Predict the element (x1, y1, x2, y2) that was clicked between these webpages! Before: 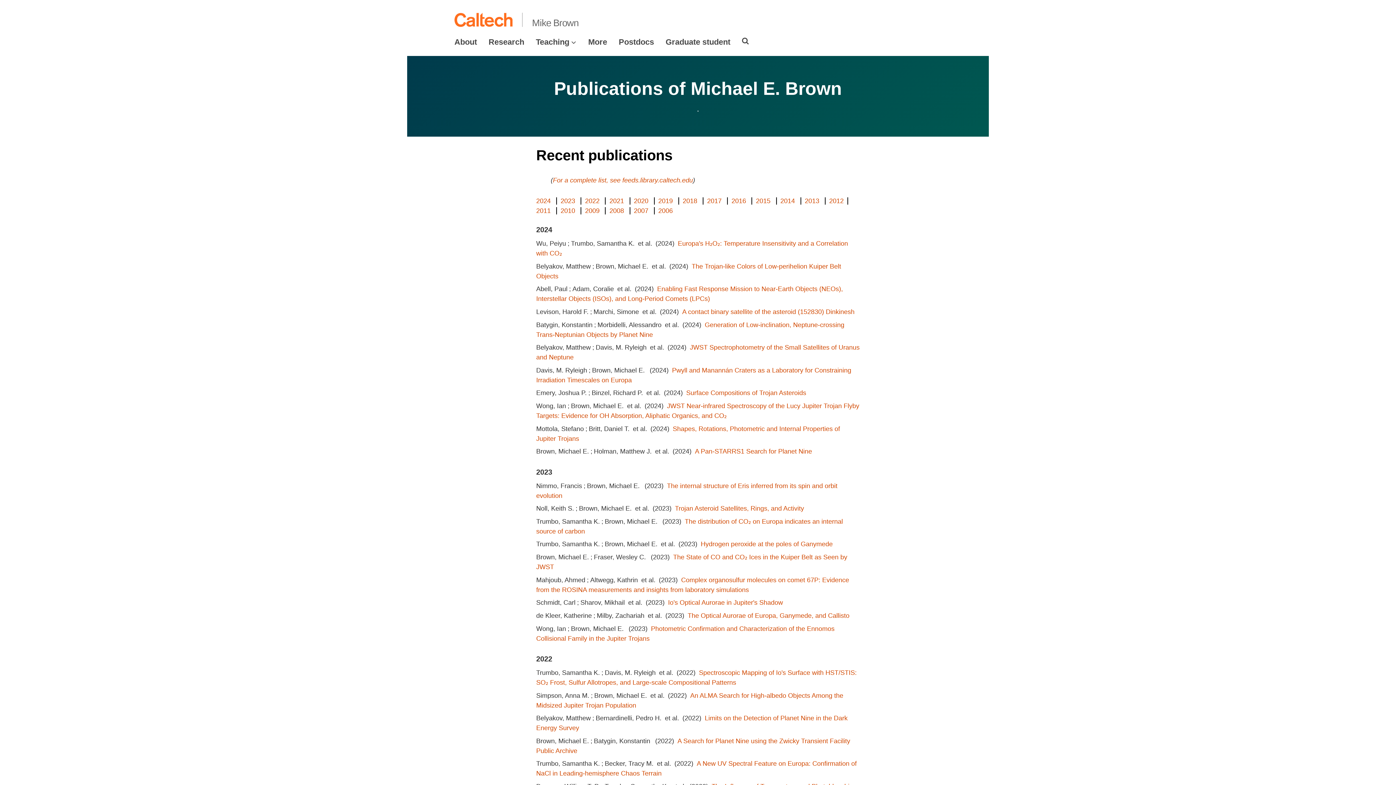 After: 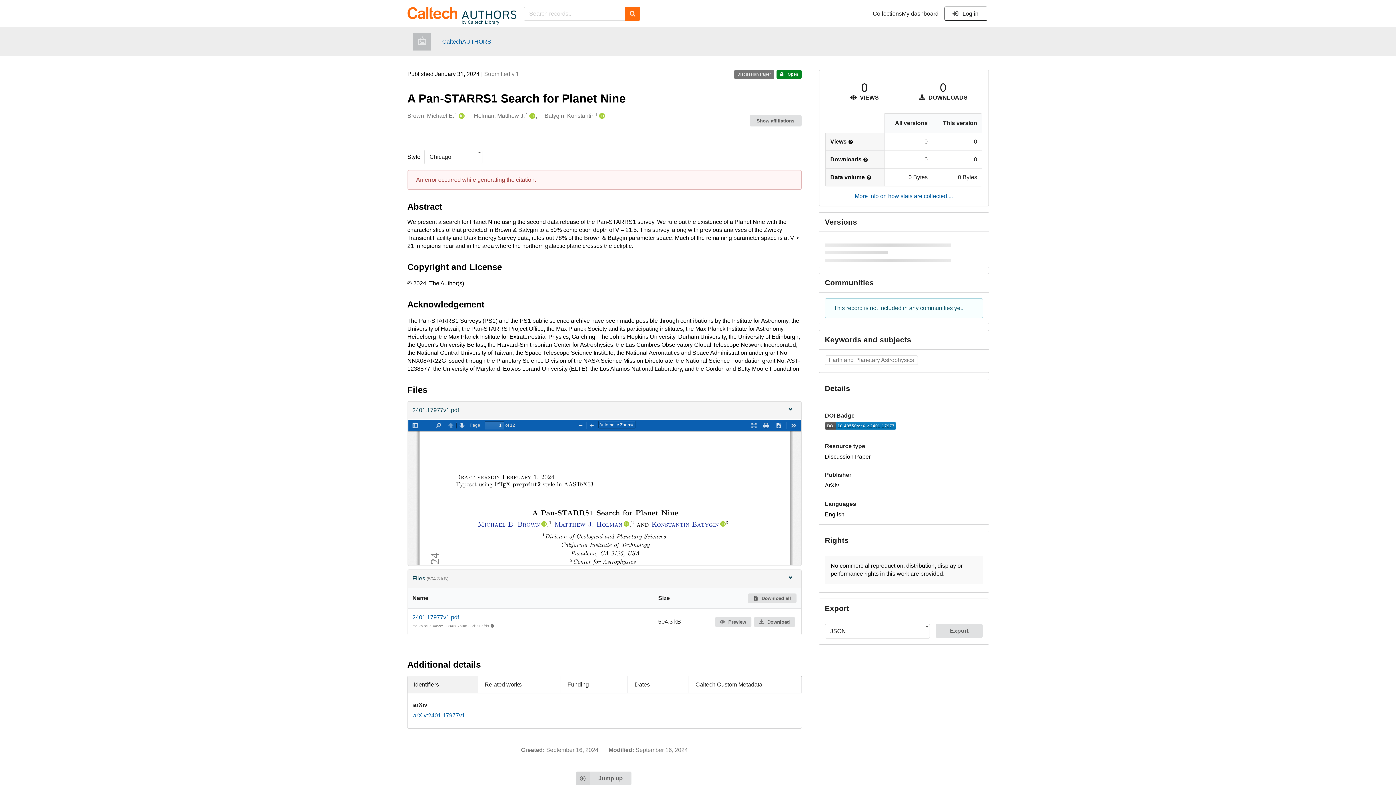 Action: bbox: (695, 448, 813, 455) label: A Pan-STARRS1 Search for Planet Nine